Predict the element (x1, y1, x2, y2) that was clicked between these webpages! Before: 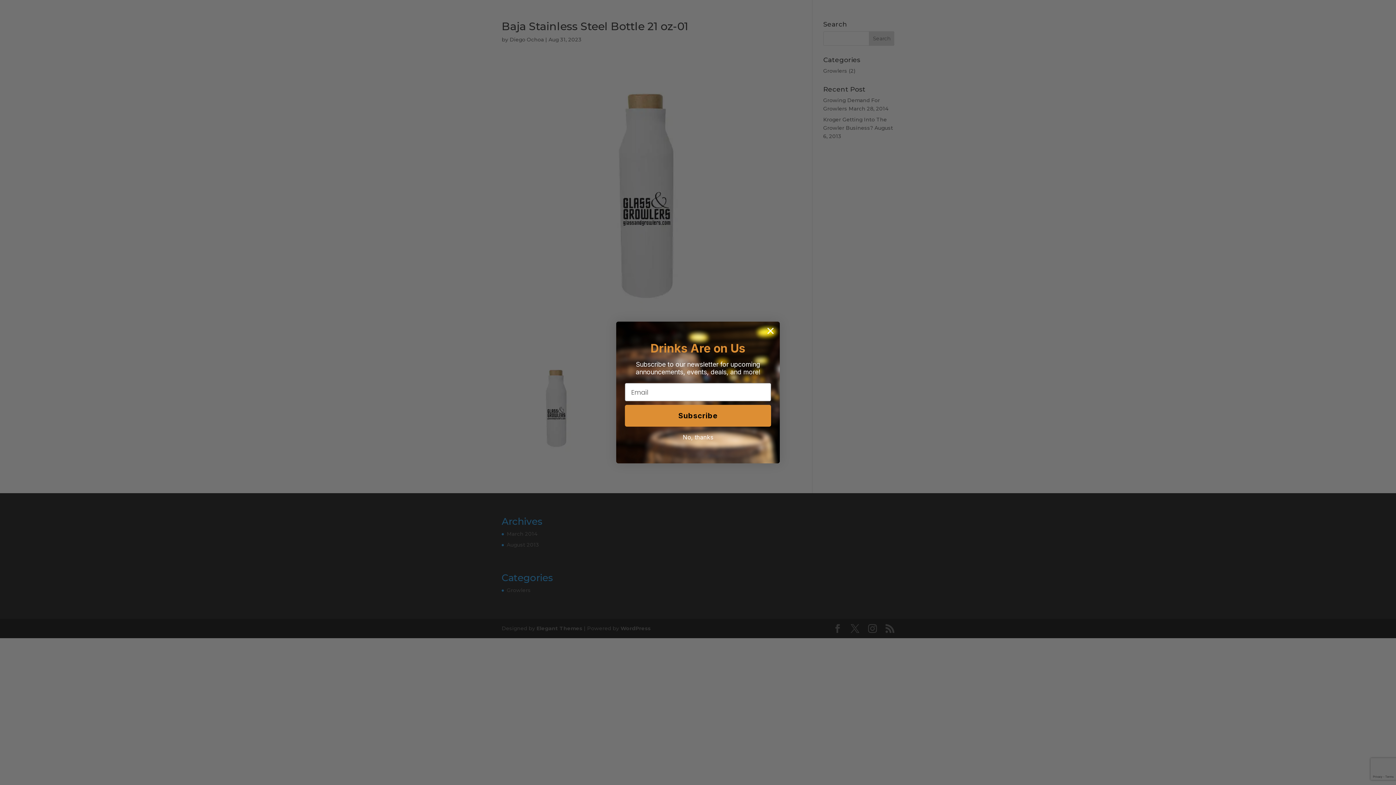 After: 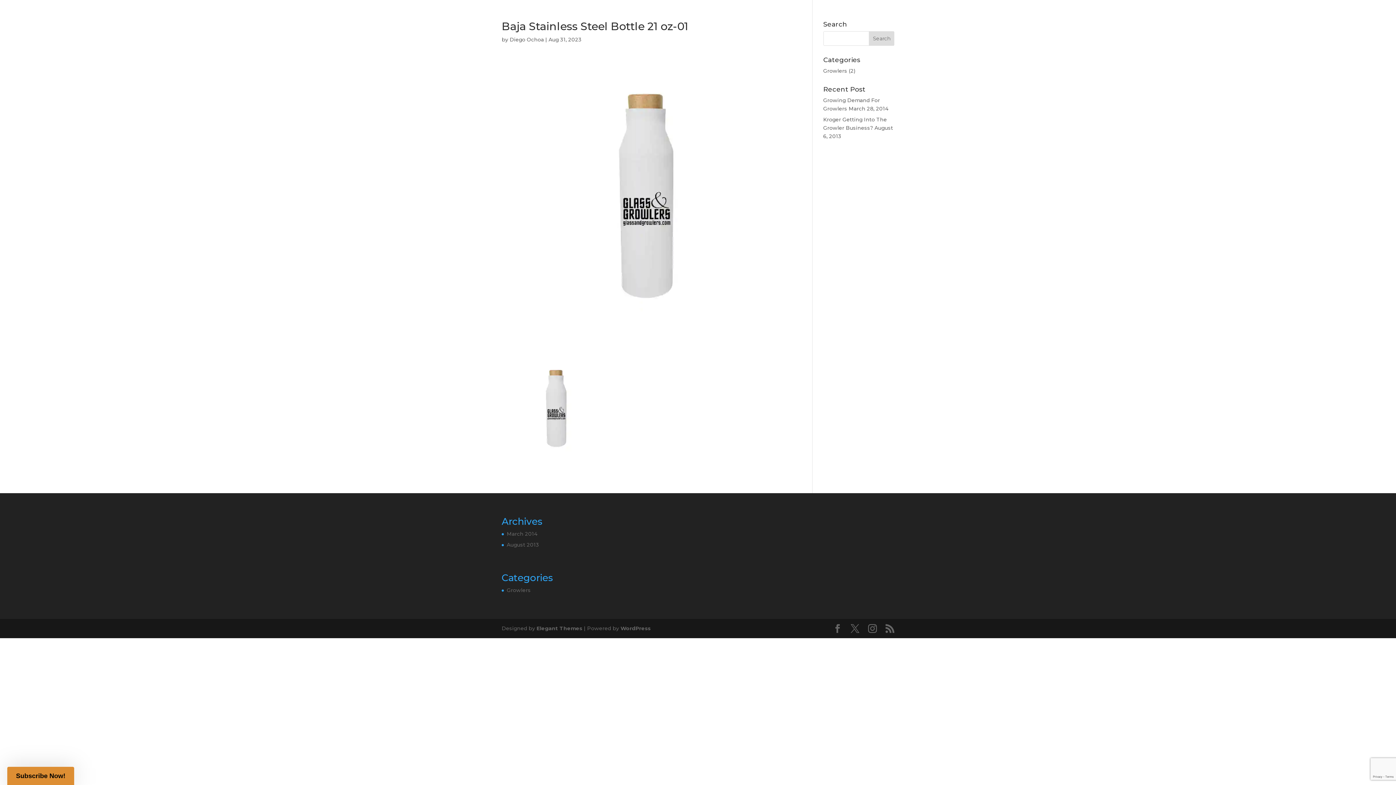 Action: label: Close dialog bbox: (764, 324, 777, 337)